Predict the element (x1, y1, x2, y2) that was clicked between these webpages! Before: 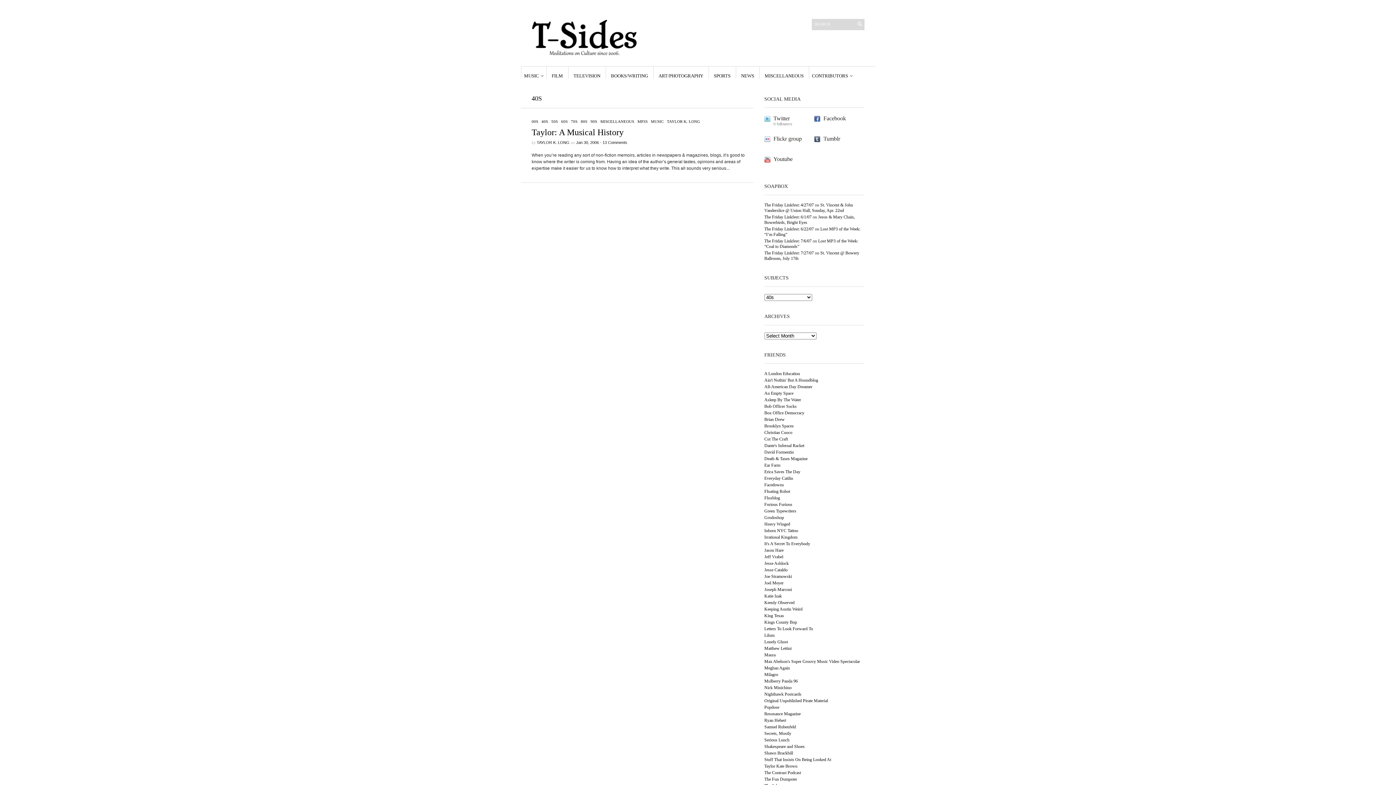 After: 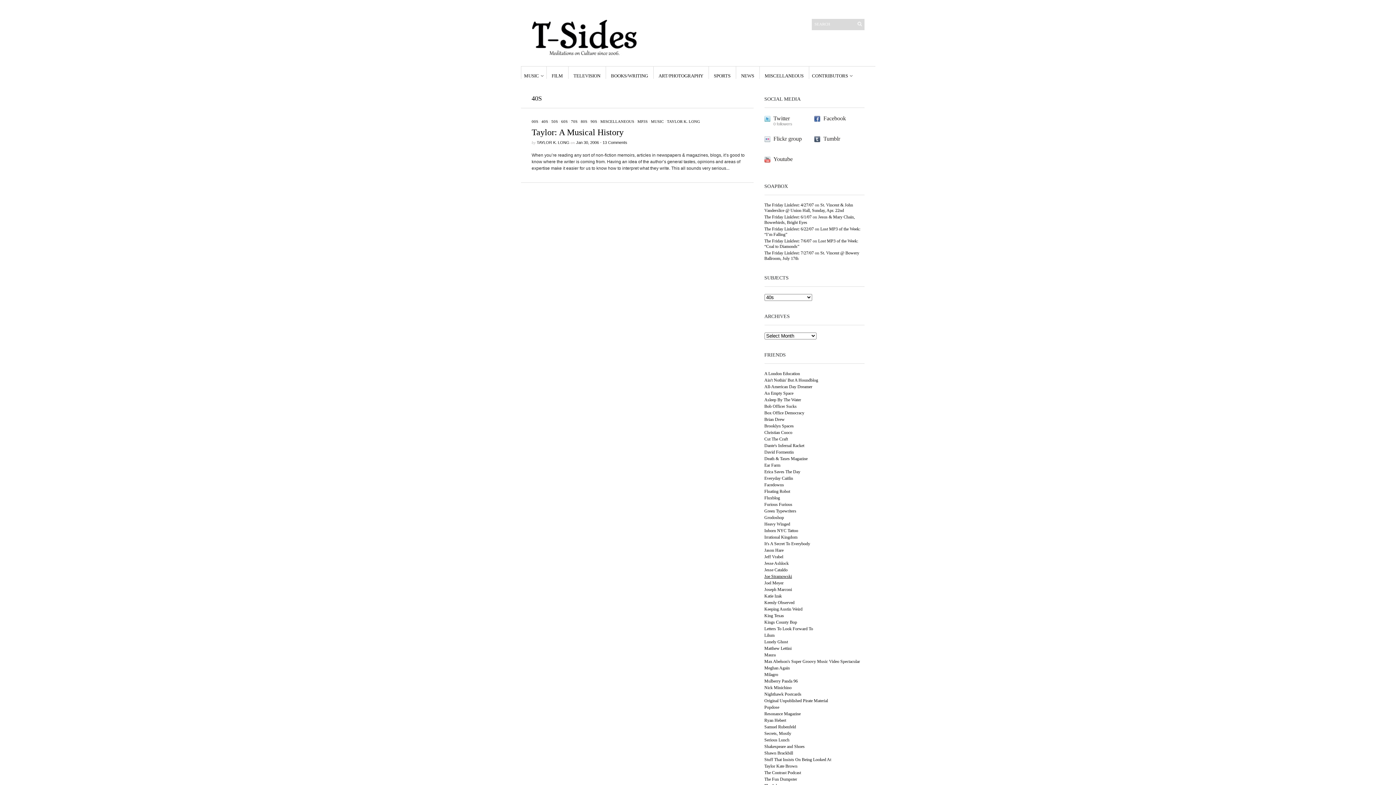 Action: bbox: (764, 574, 792, 579) label: Joe Stramowski